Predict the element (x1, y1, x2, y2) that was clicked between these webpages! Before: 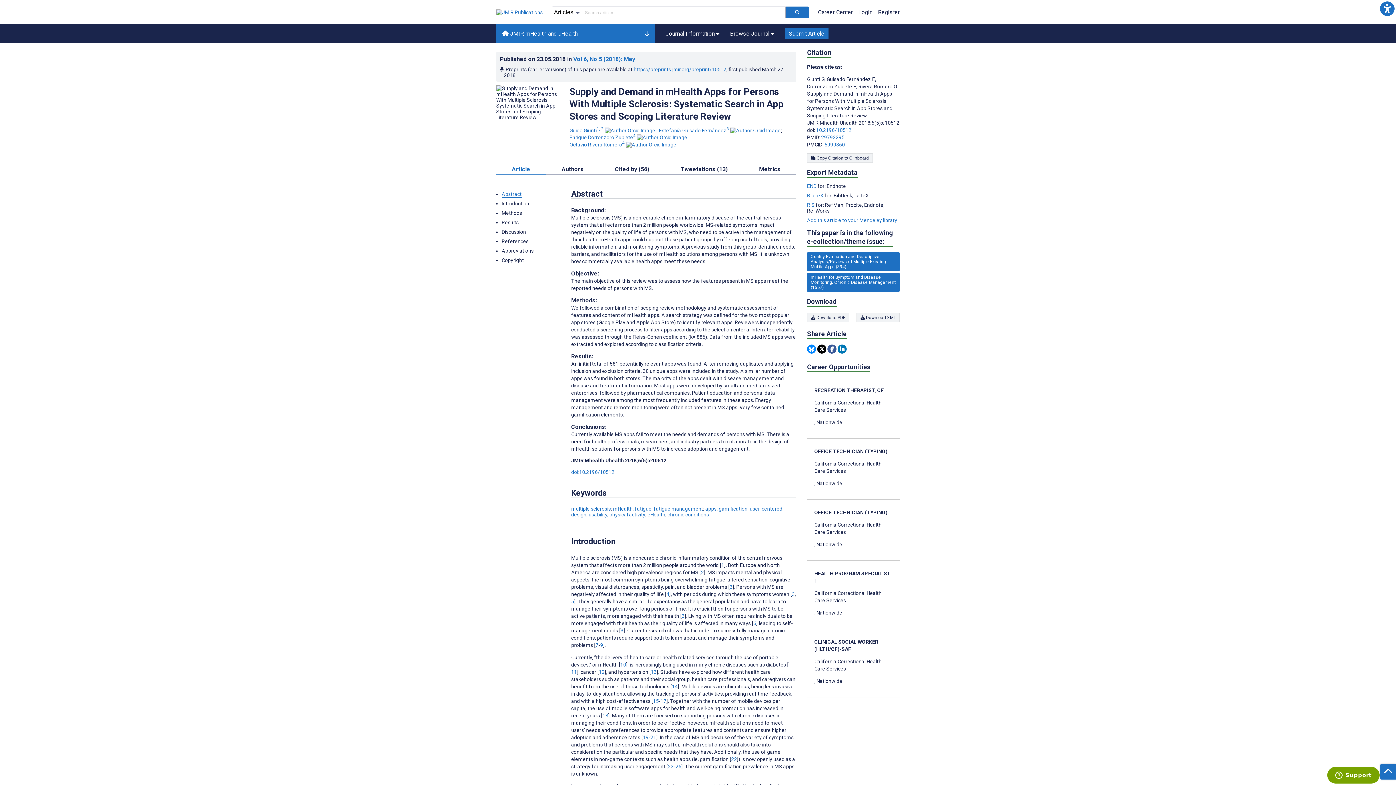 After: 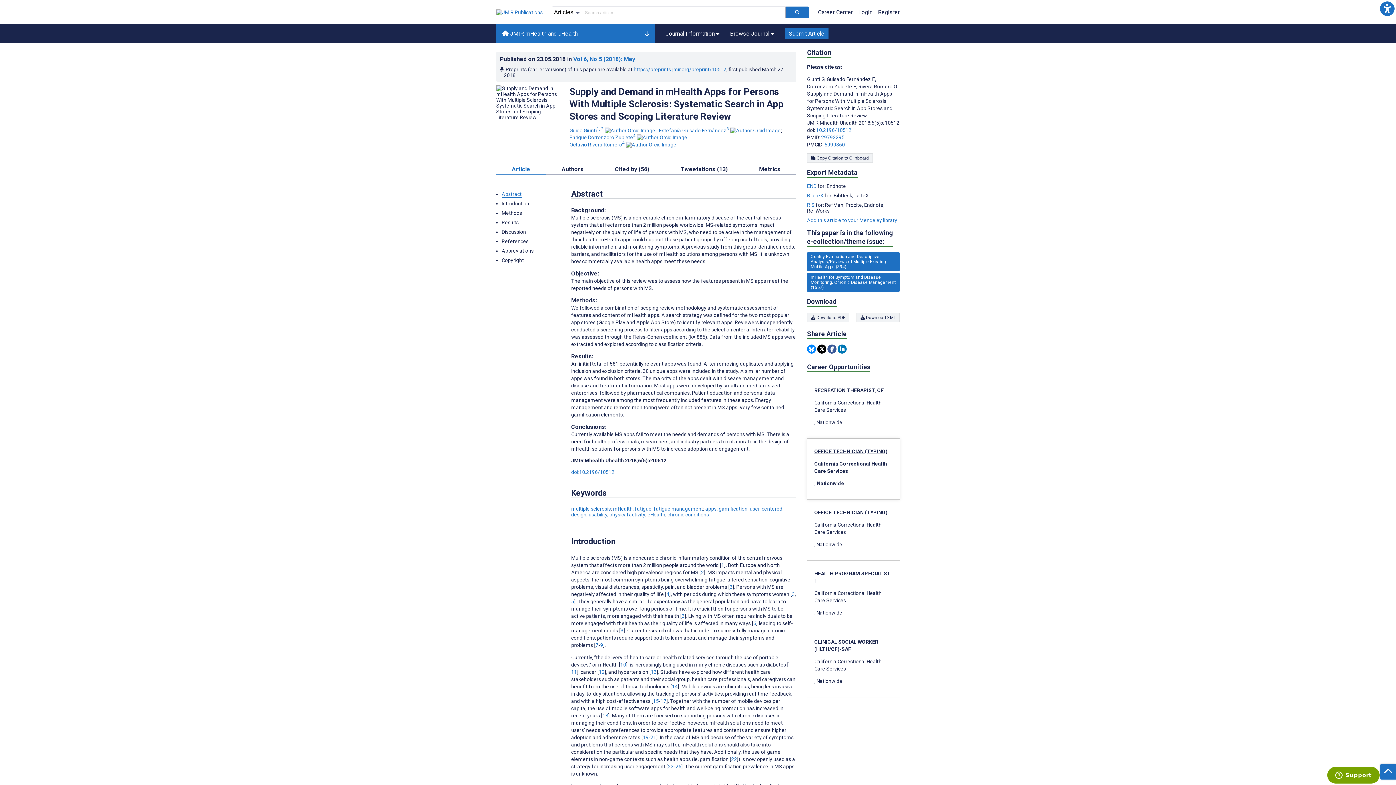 Action: label: OFFICE TECHNICIAN (TYPING)

California Correctional Health Care Services

, Nationwide bbox: (814, 447, 892, 487)